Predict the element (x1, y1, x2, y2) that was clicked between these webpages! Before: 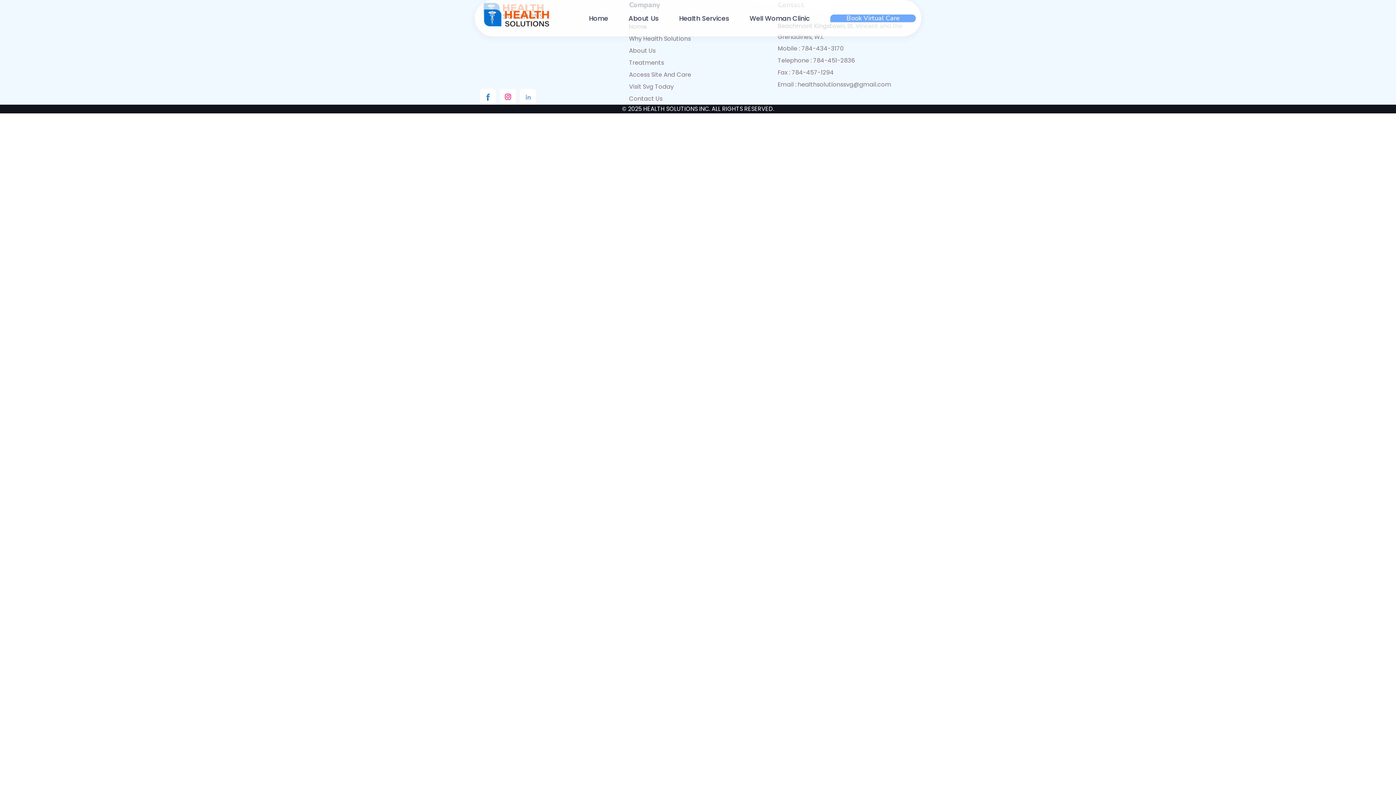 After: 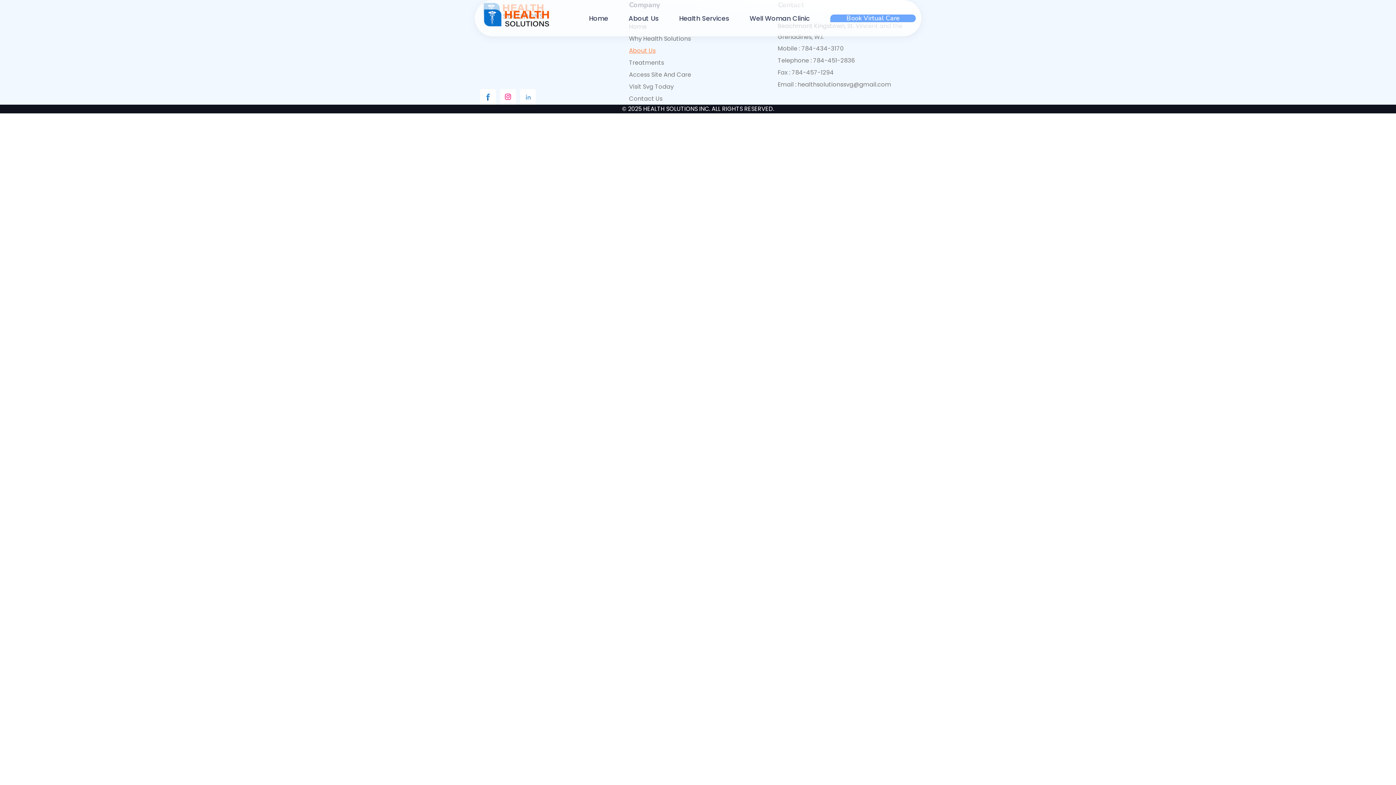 Action: bbox: (629, 46, 655, 54) label: About Us